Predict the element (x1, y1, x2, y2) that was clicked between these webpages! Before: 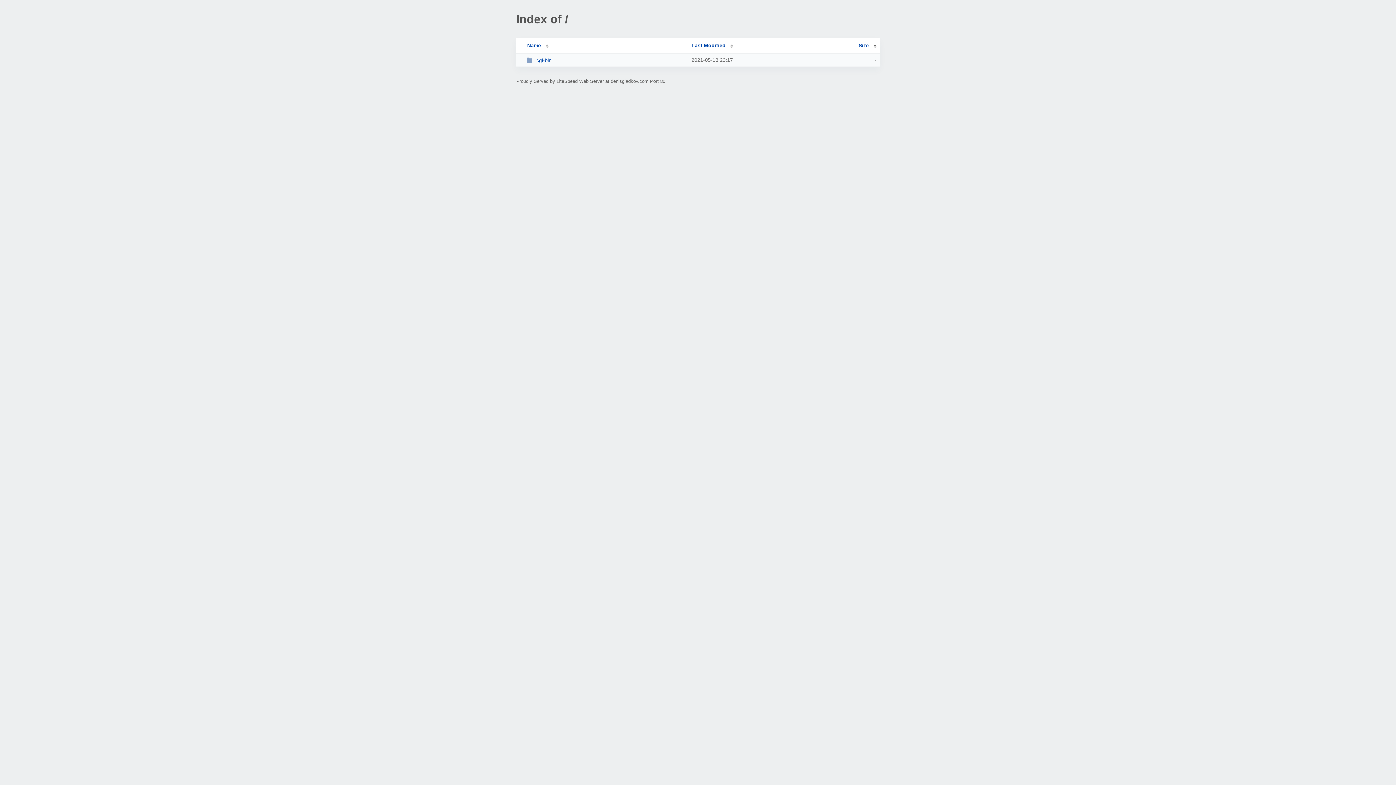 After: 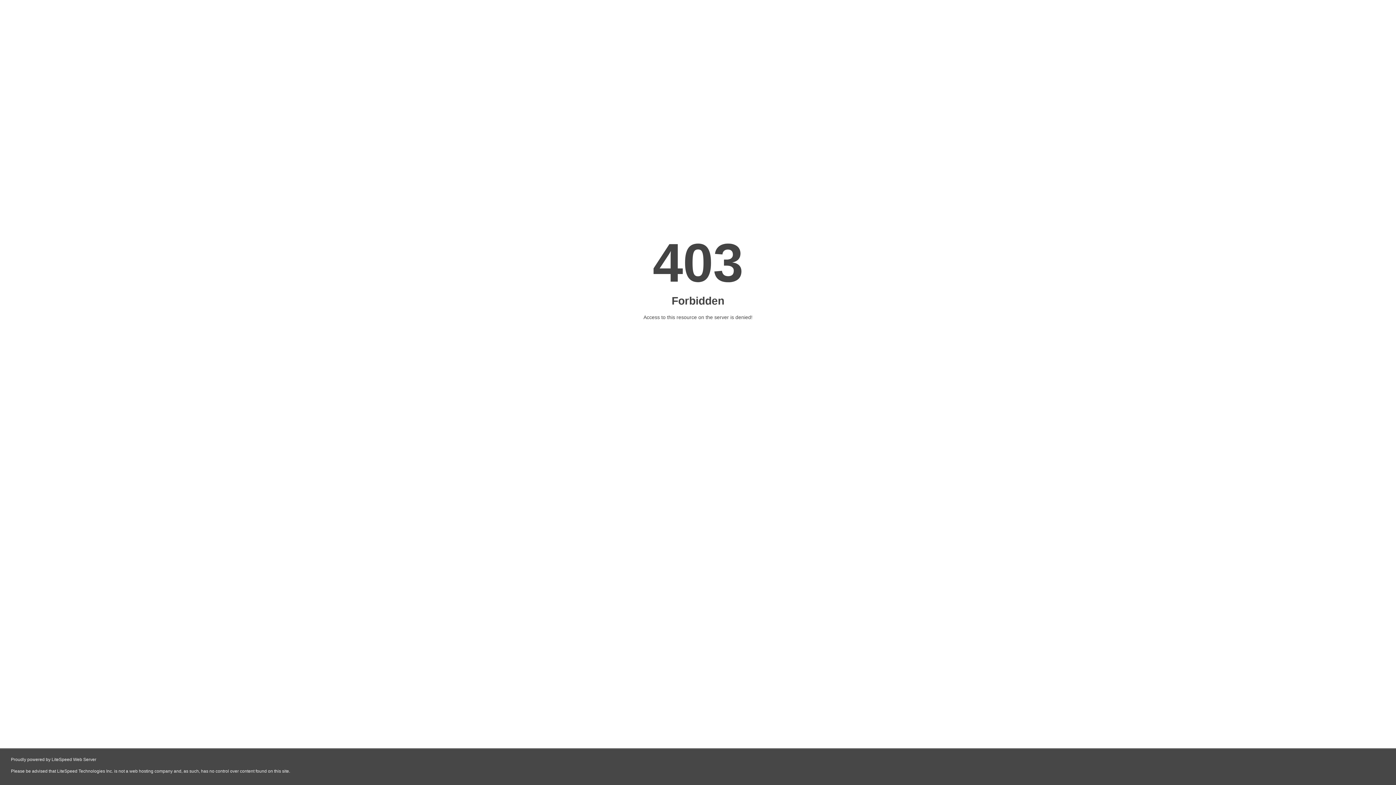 Action: bbox: (526, 57, 685, 63) label: cgi-bin